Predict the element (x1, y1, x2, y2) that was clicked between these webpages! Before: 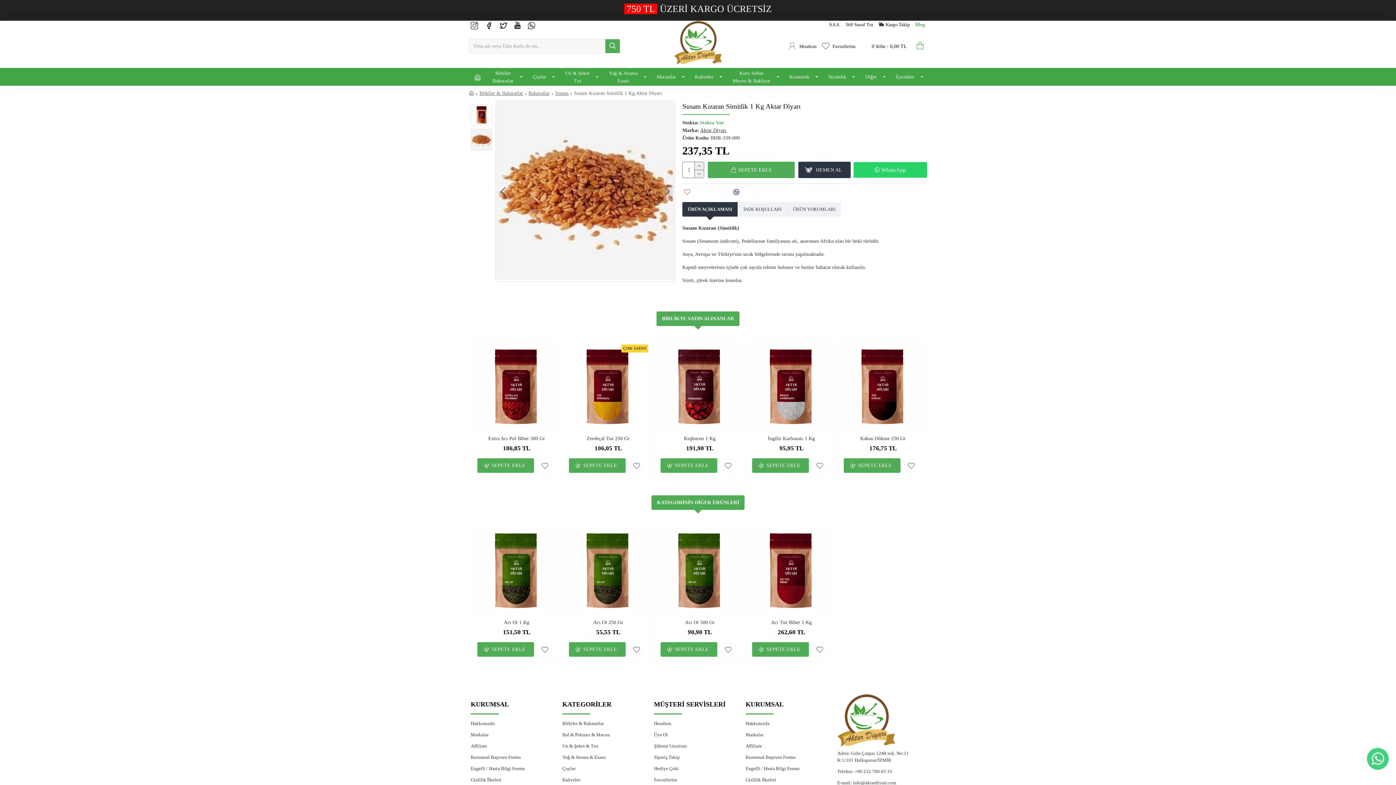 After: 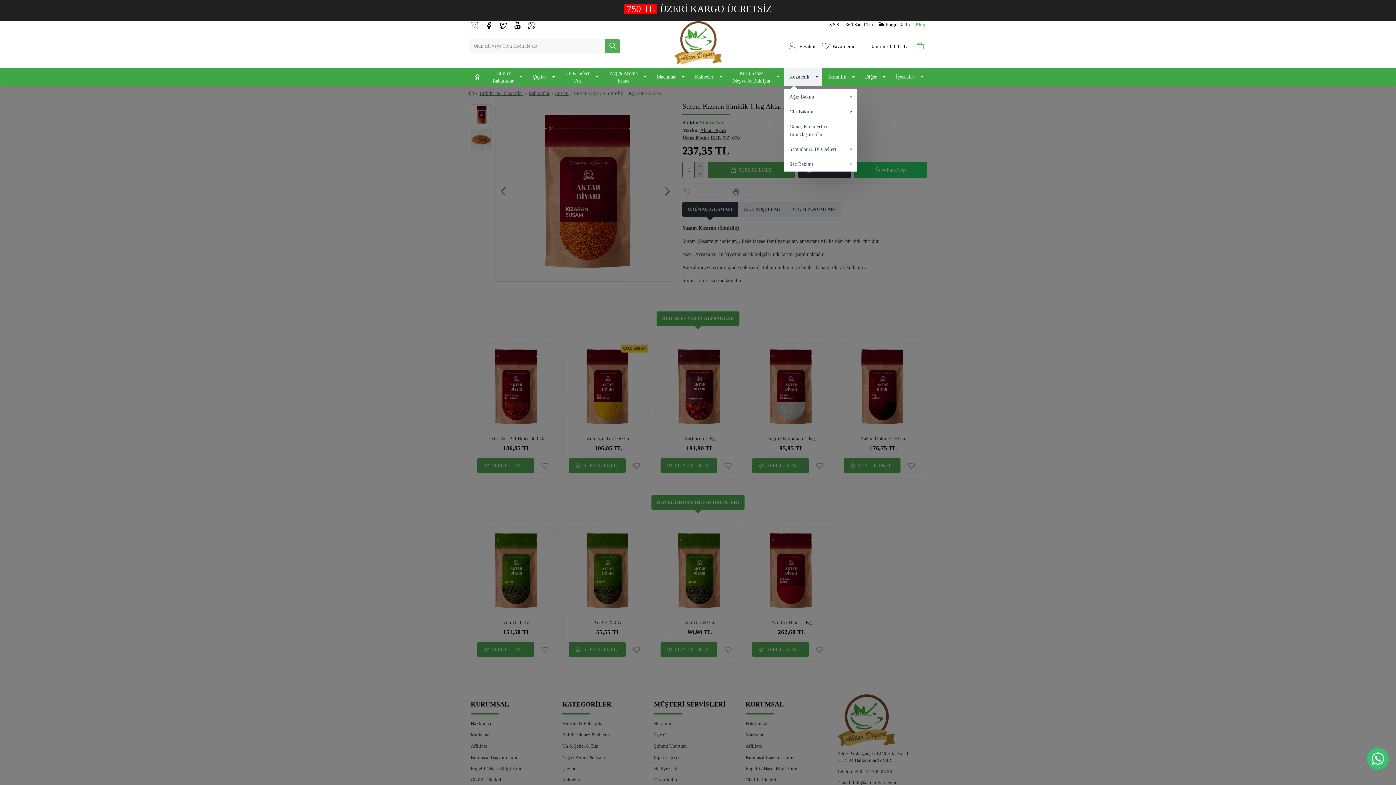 Action: label: Kozmetik bbox: (784, 68, 822, 85)